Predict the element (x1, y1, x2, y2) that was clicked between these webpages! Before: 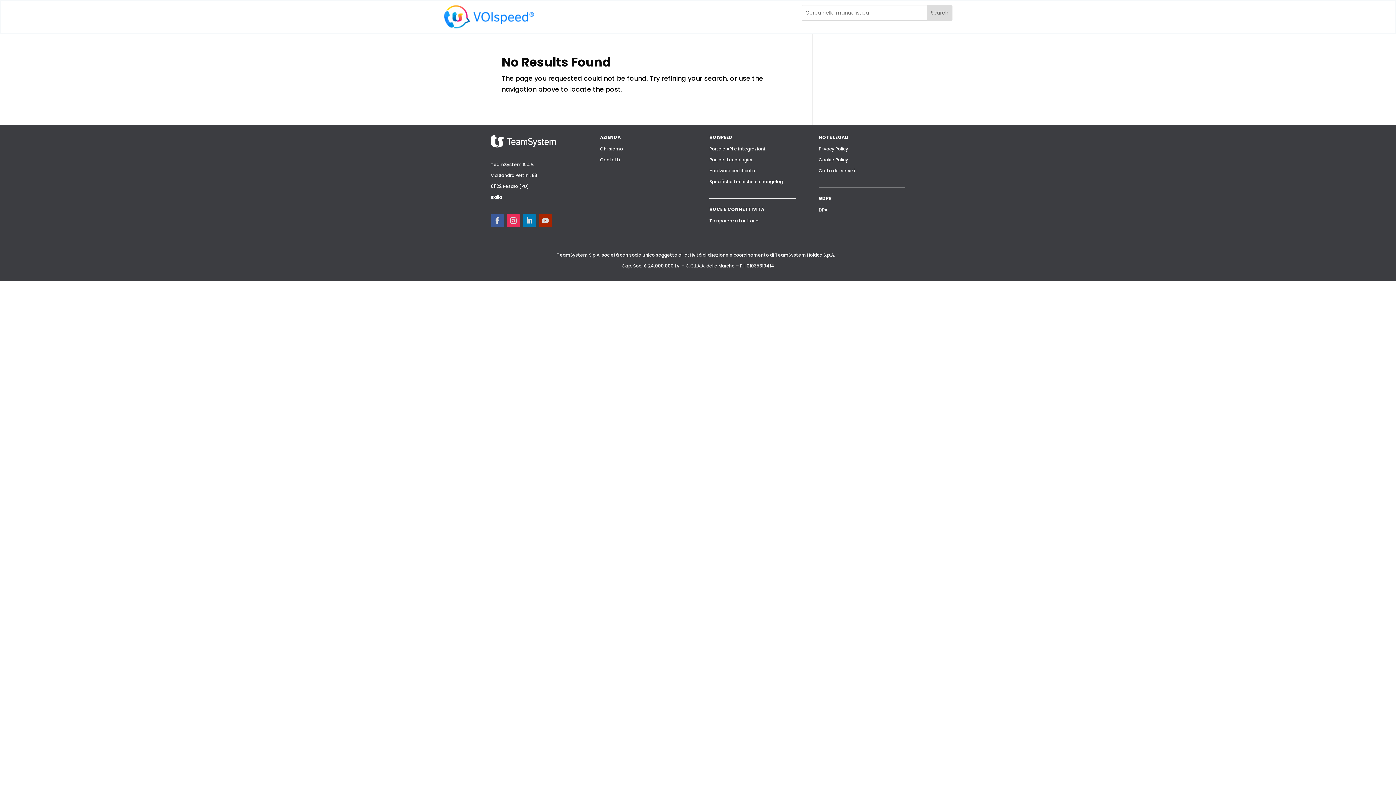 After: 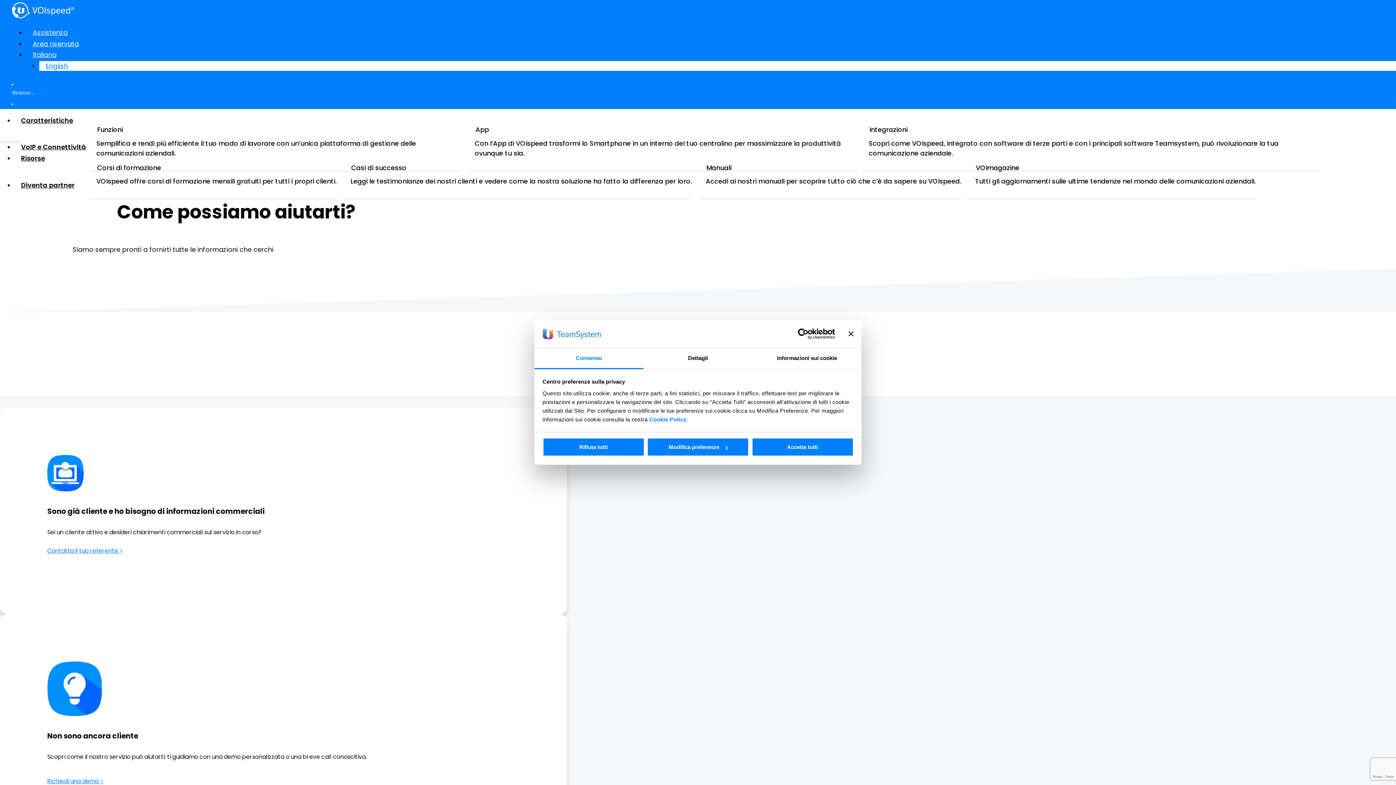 Action: bbox: (600, 156, 620, 162) label: Contatti